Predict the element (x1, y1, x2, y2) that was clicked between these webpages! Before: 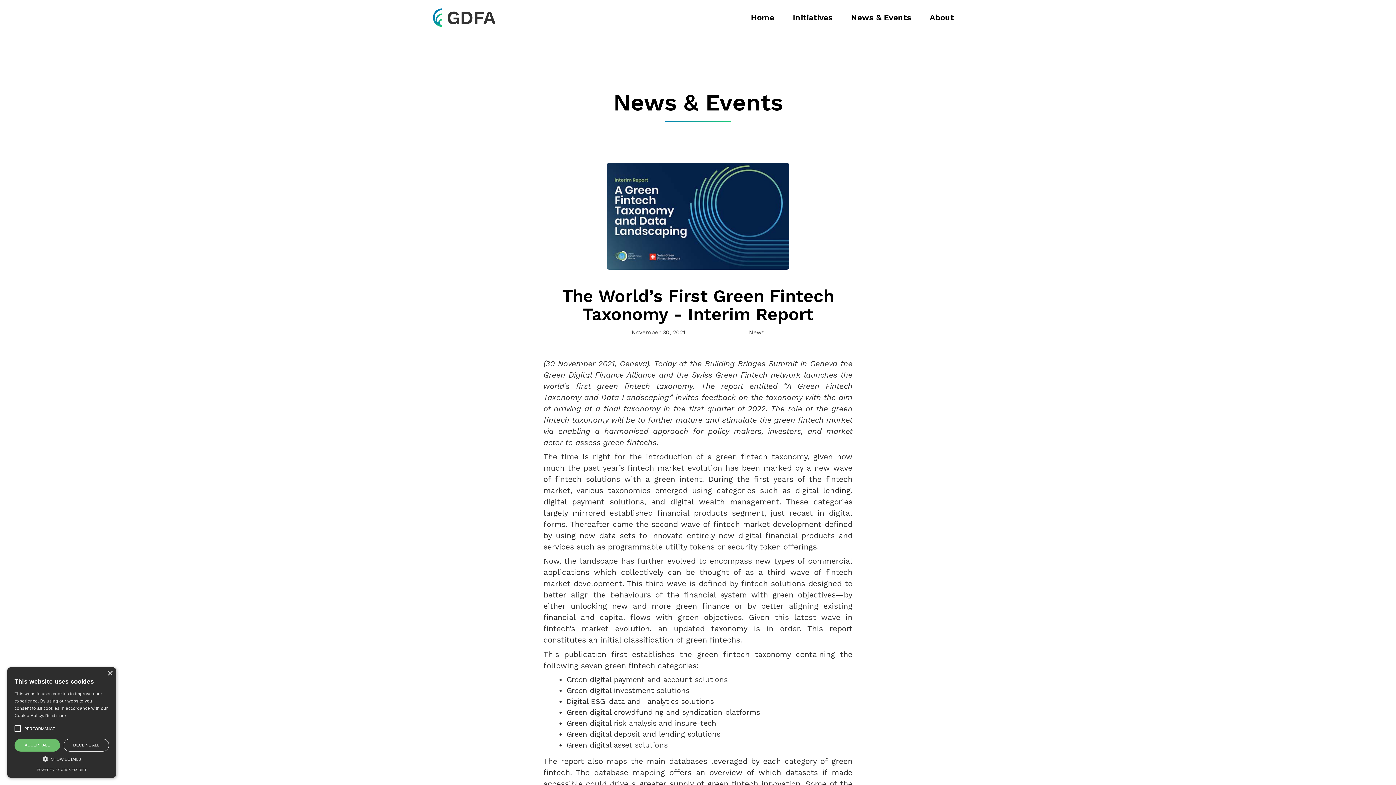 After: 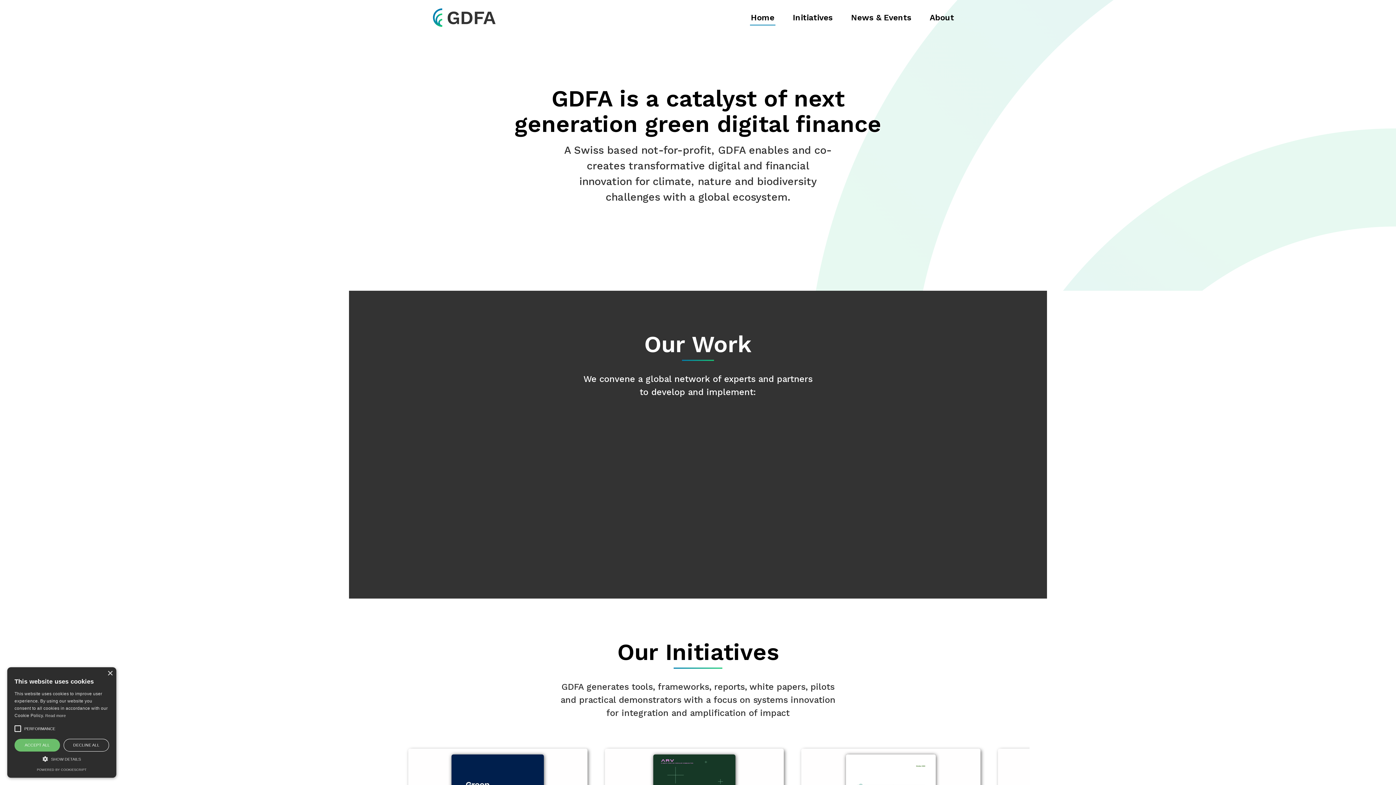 Action: label: Home bbox: (750, 9, 775, 25)